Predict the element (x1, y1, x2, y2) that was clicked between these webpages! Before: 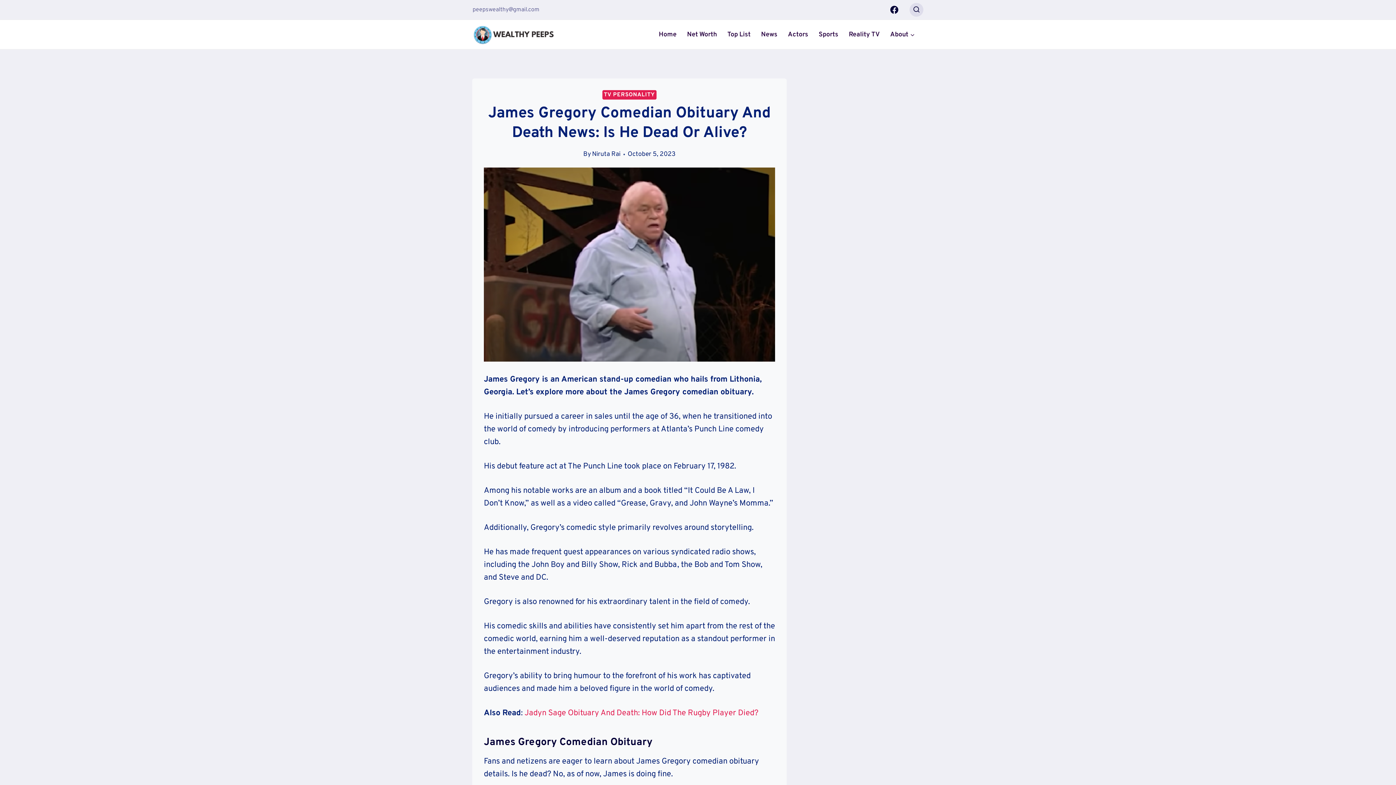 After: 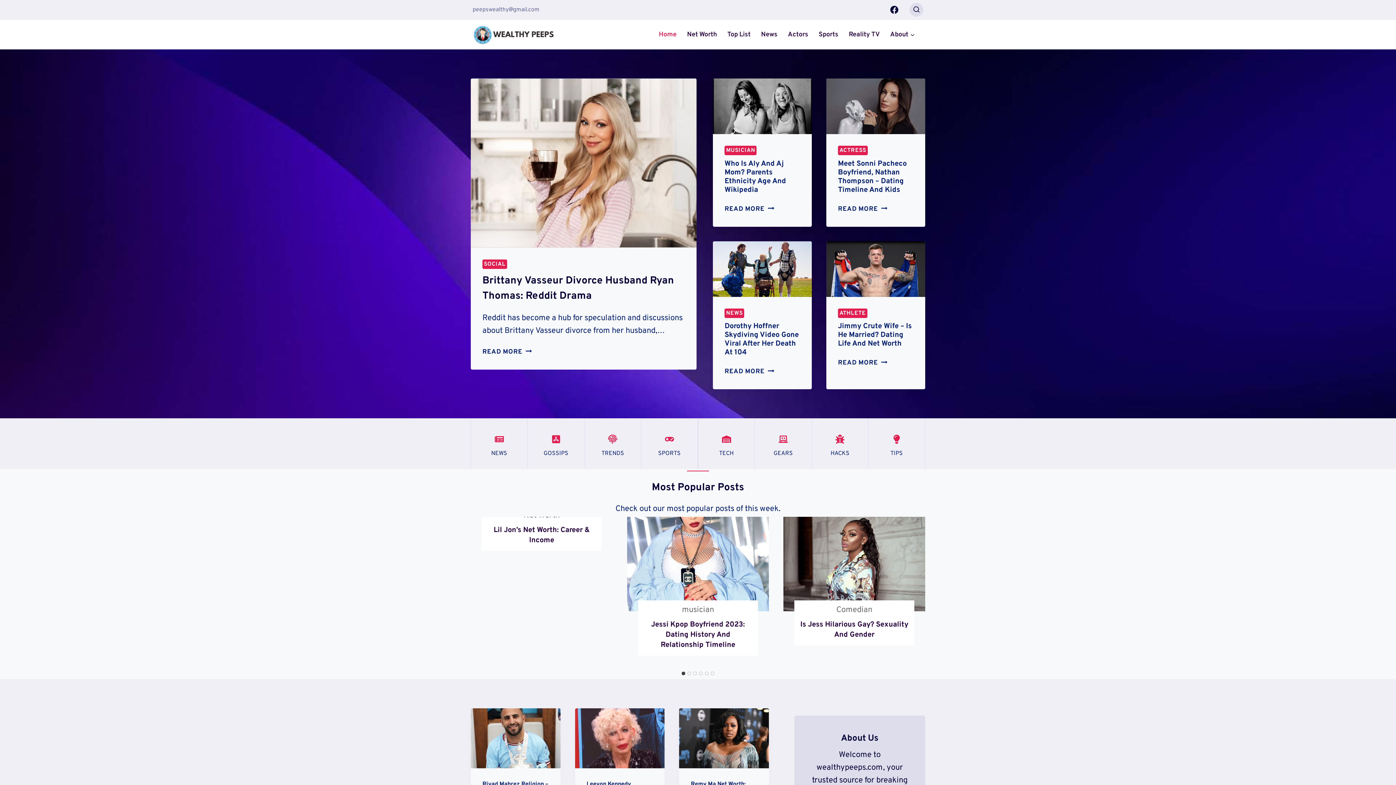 Action: label: Home bbox: (653, 27, 682, 41)